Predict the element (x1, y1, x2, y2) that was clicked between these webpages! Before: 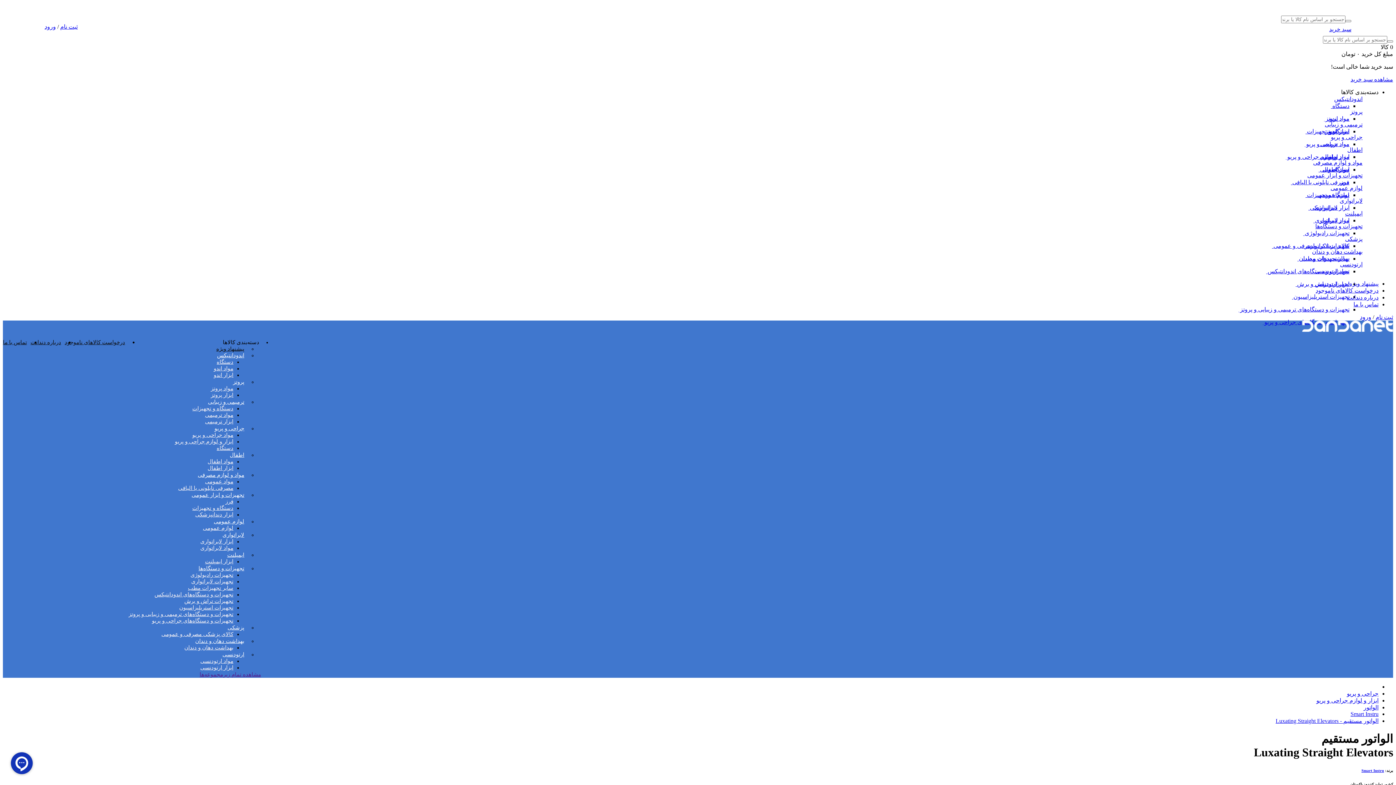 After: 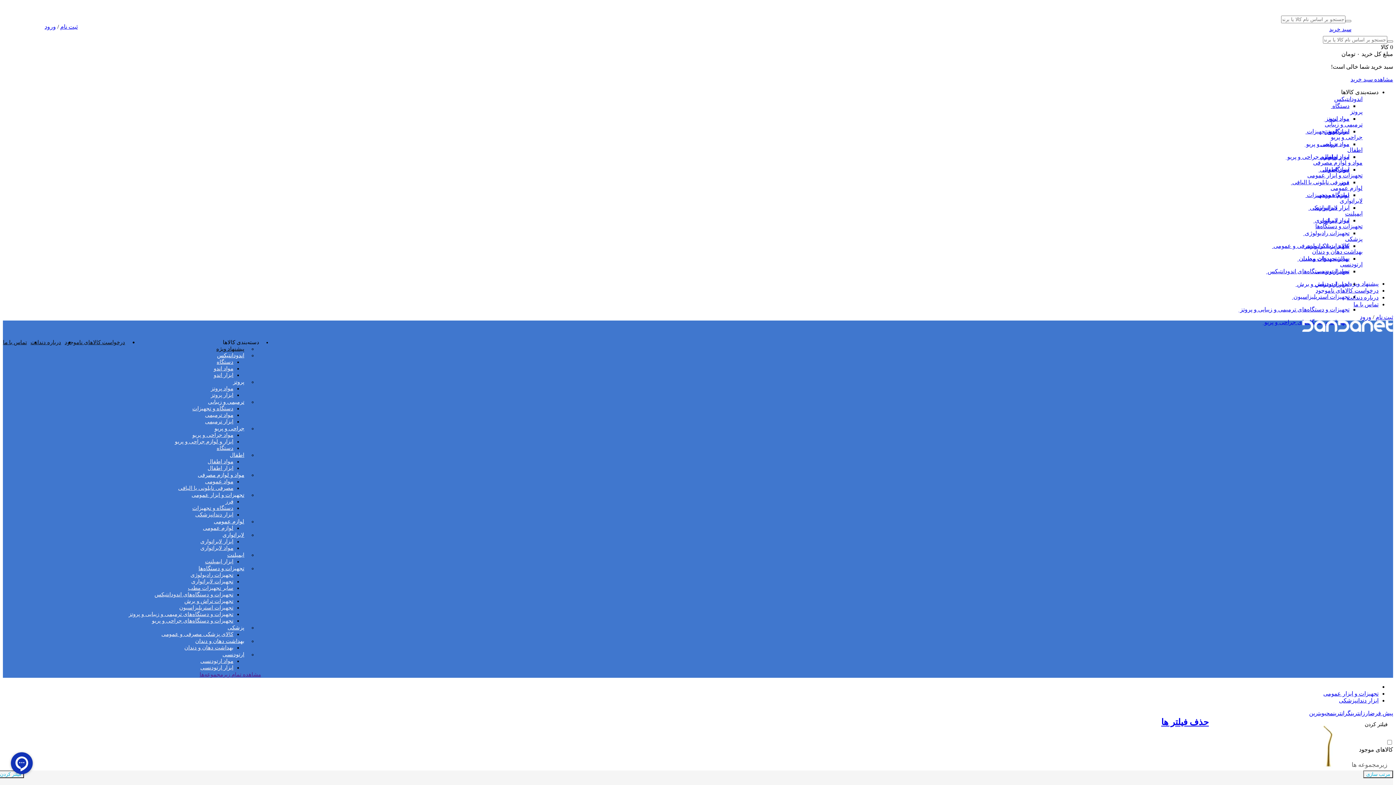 Action: bbox: (191, 511, 233, 518) label: ابزار دندانپزشکی